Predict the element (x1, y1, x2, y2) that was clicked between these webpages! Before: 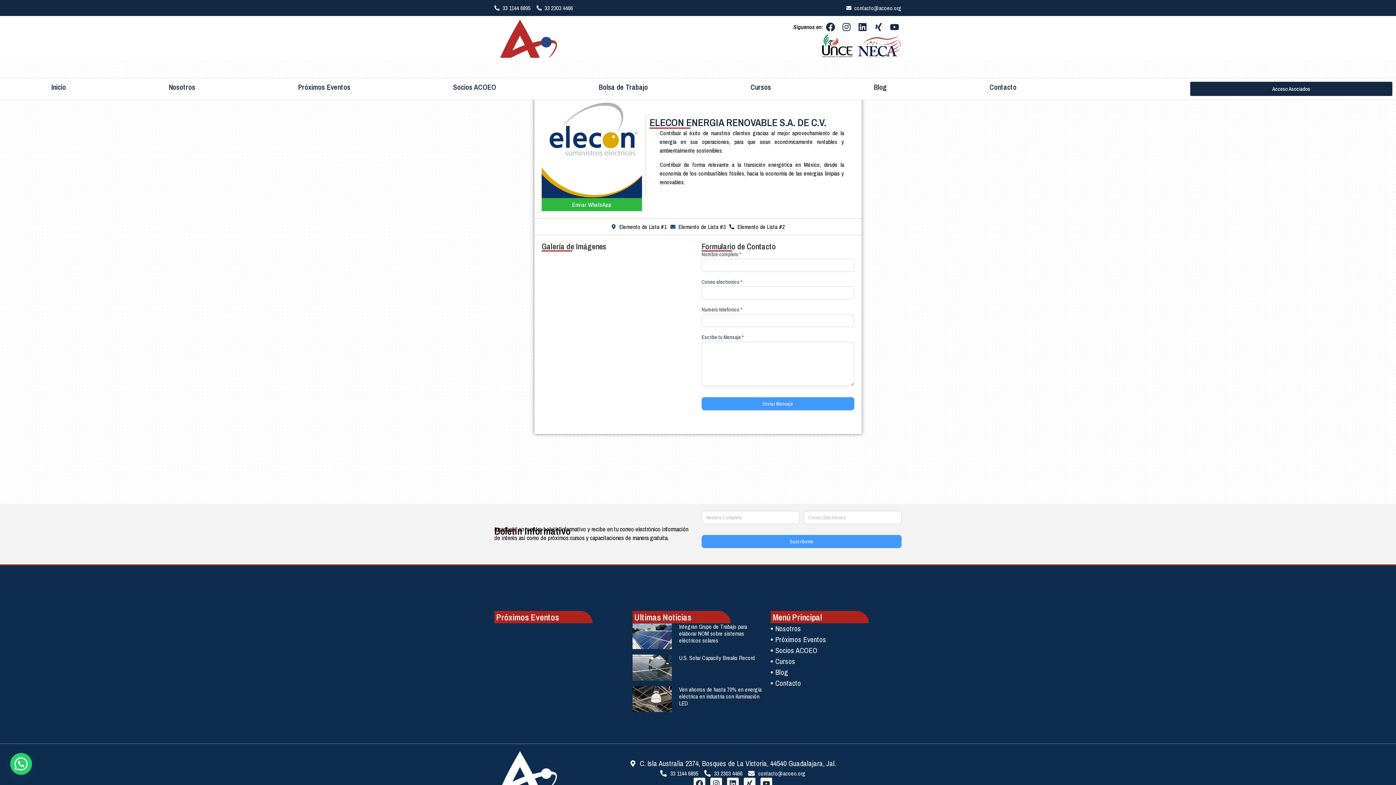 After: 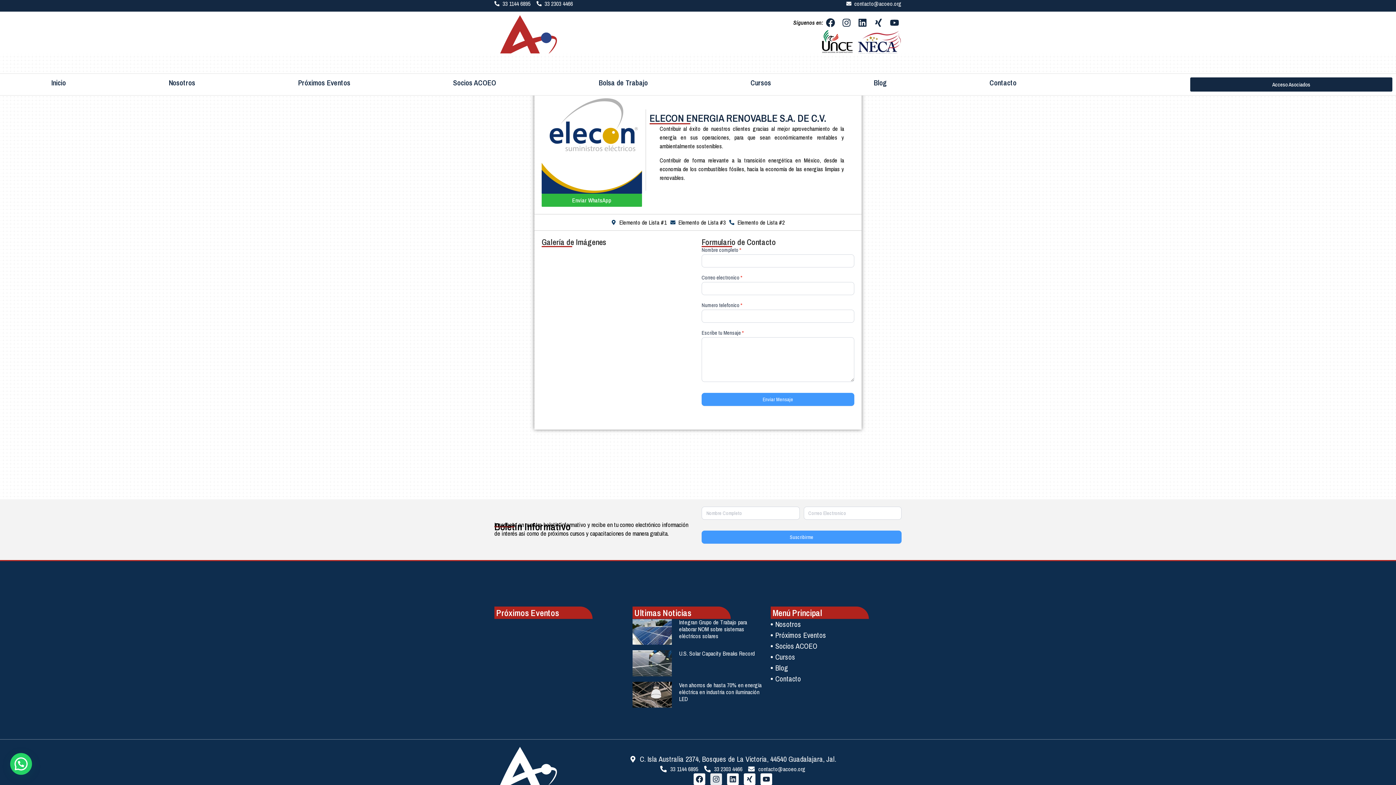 Action: bbox: (710, 778, 722, 789) label: Instagram